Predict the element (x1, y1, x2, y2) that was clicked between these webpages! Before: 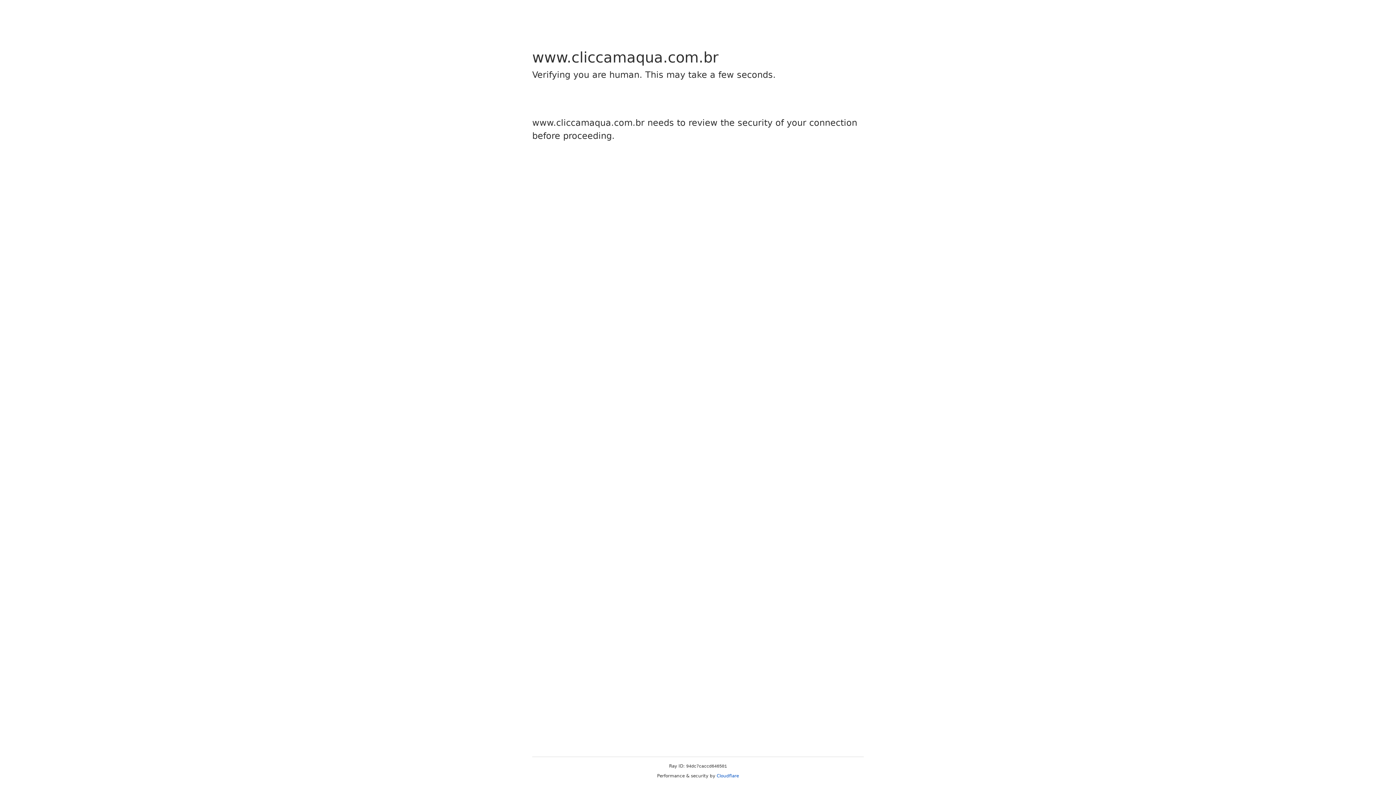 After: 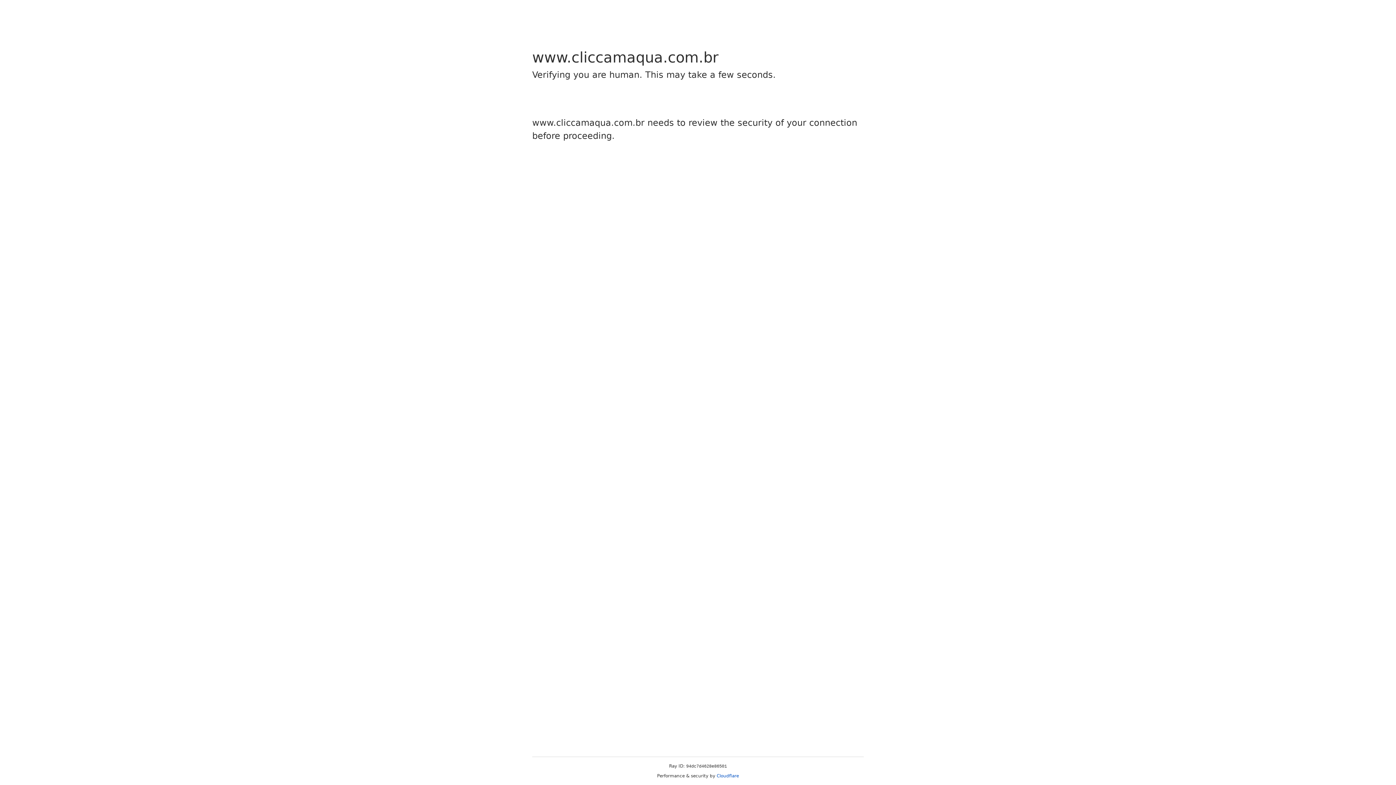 Action: label: Cloudflare bbox: (716, 773, 739, 778)